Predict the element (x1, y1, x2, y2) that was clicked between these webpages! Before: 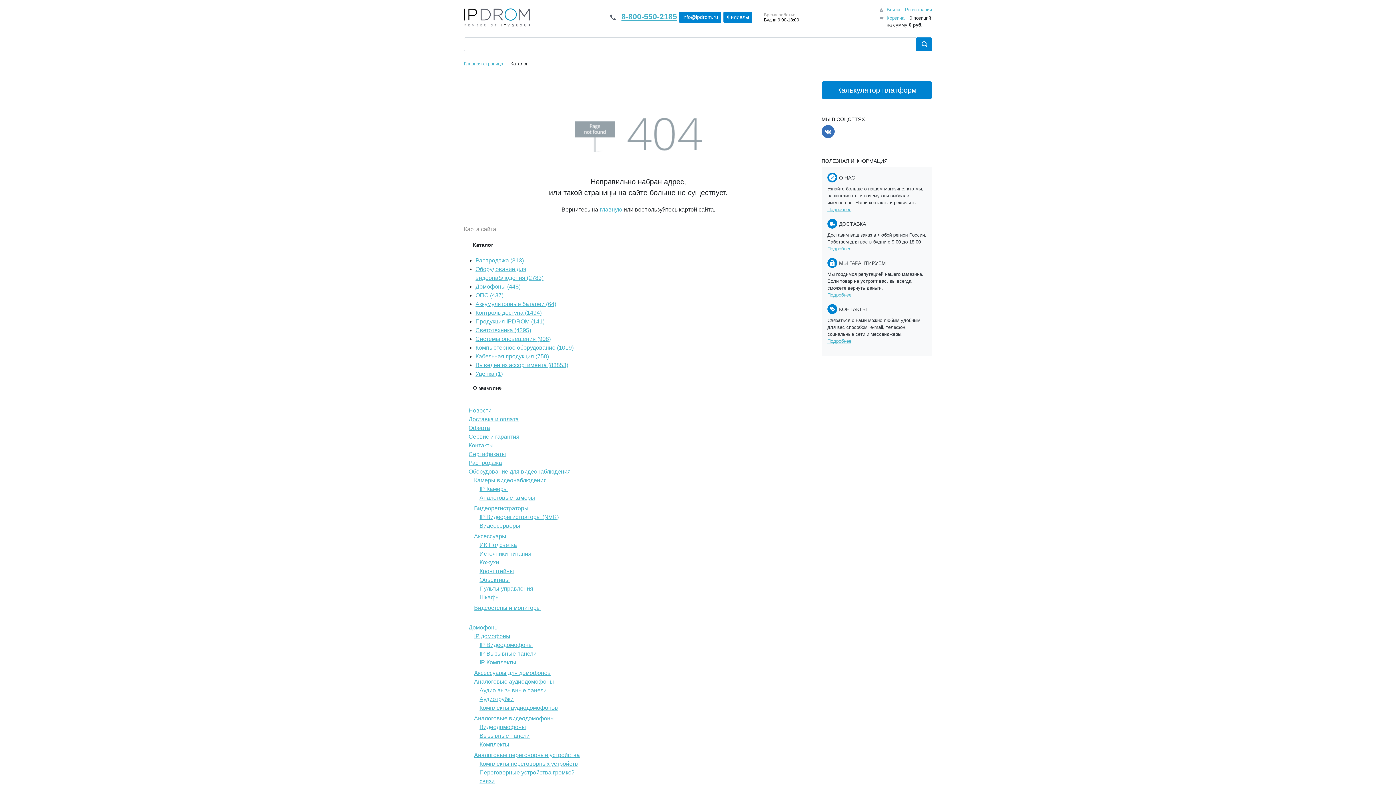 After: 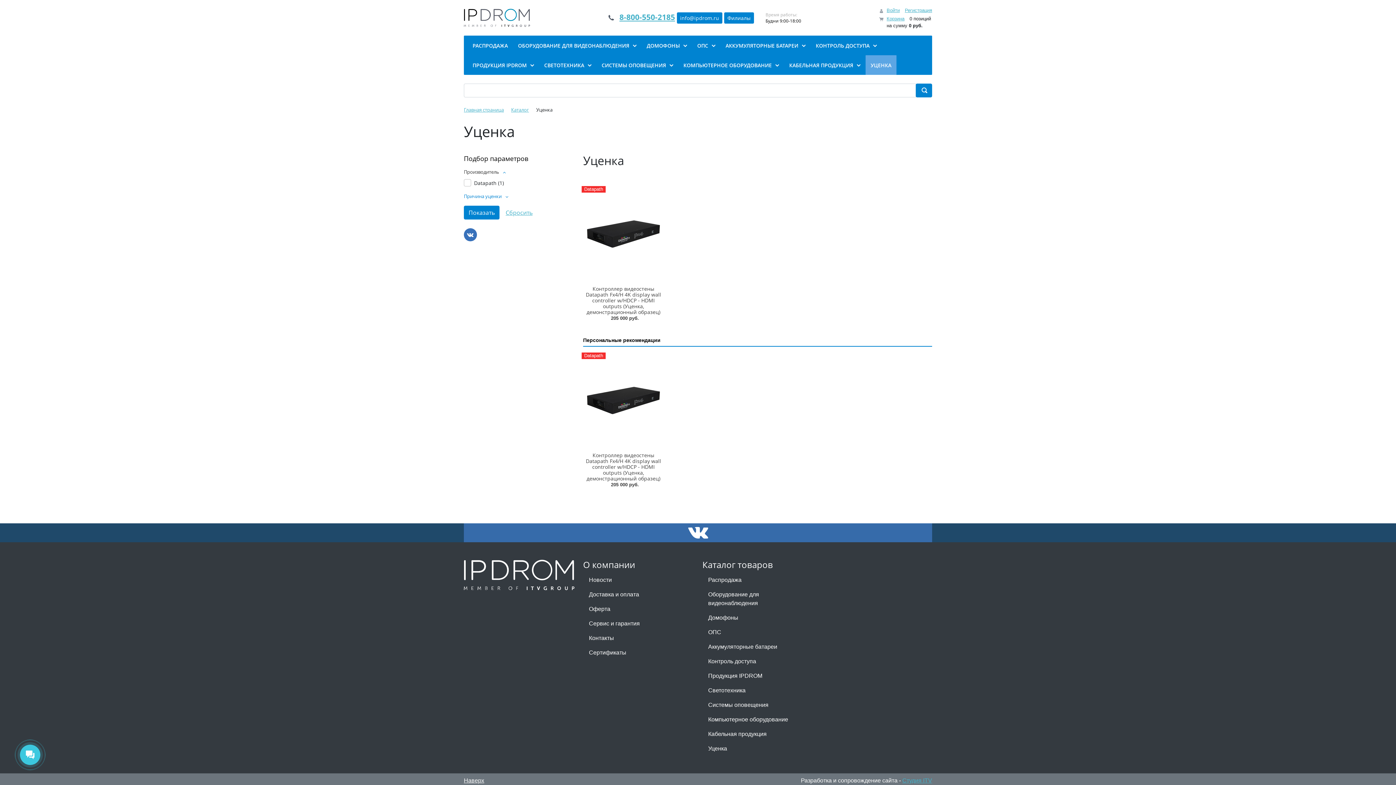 Action: label: Уценка (1) bbox: (475, 370, 502, 377)